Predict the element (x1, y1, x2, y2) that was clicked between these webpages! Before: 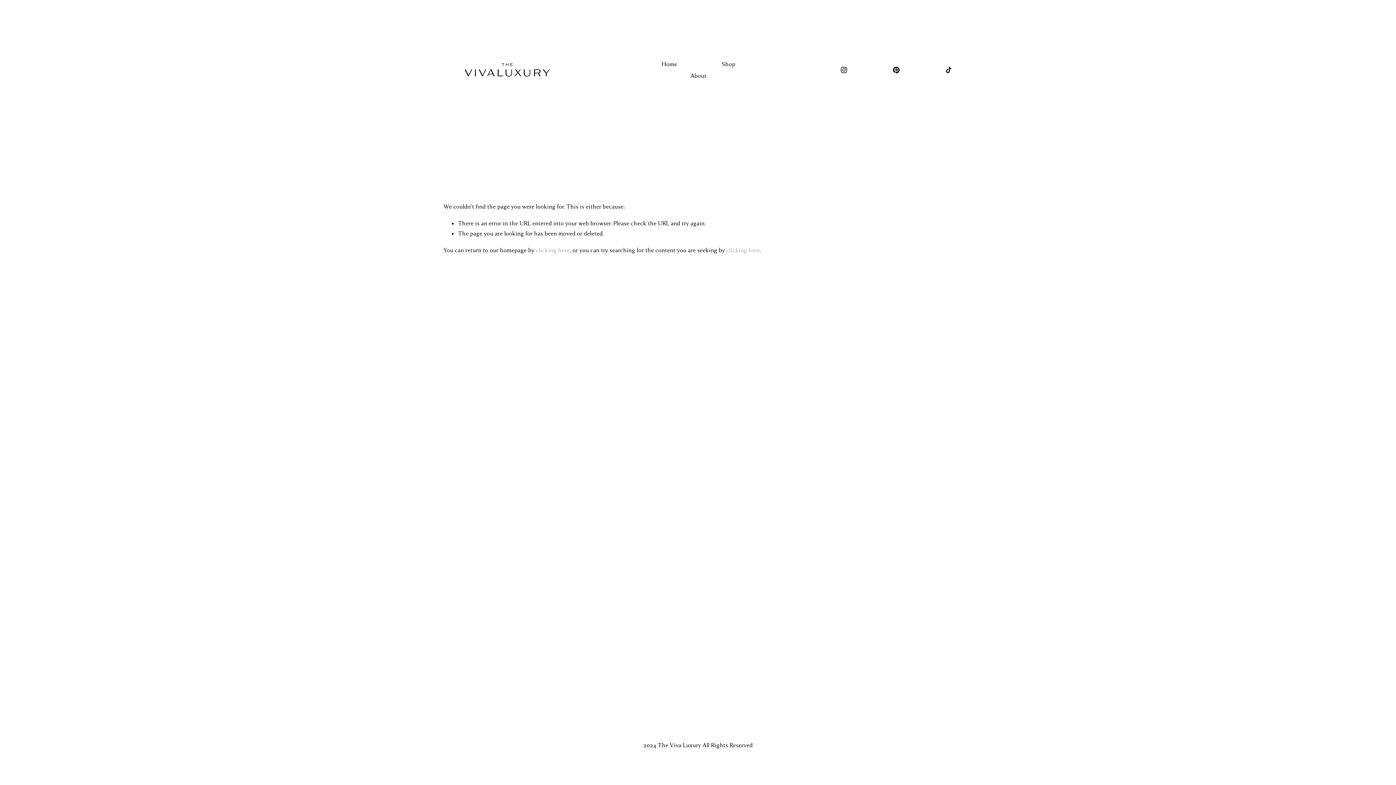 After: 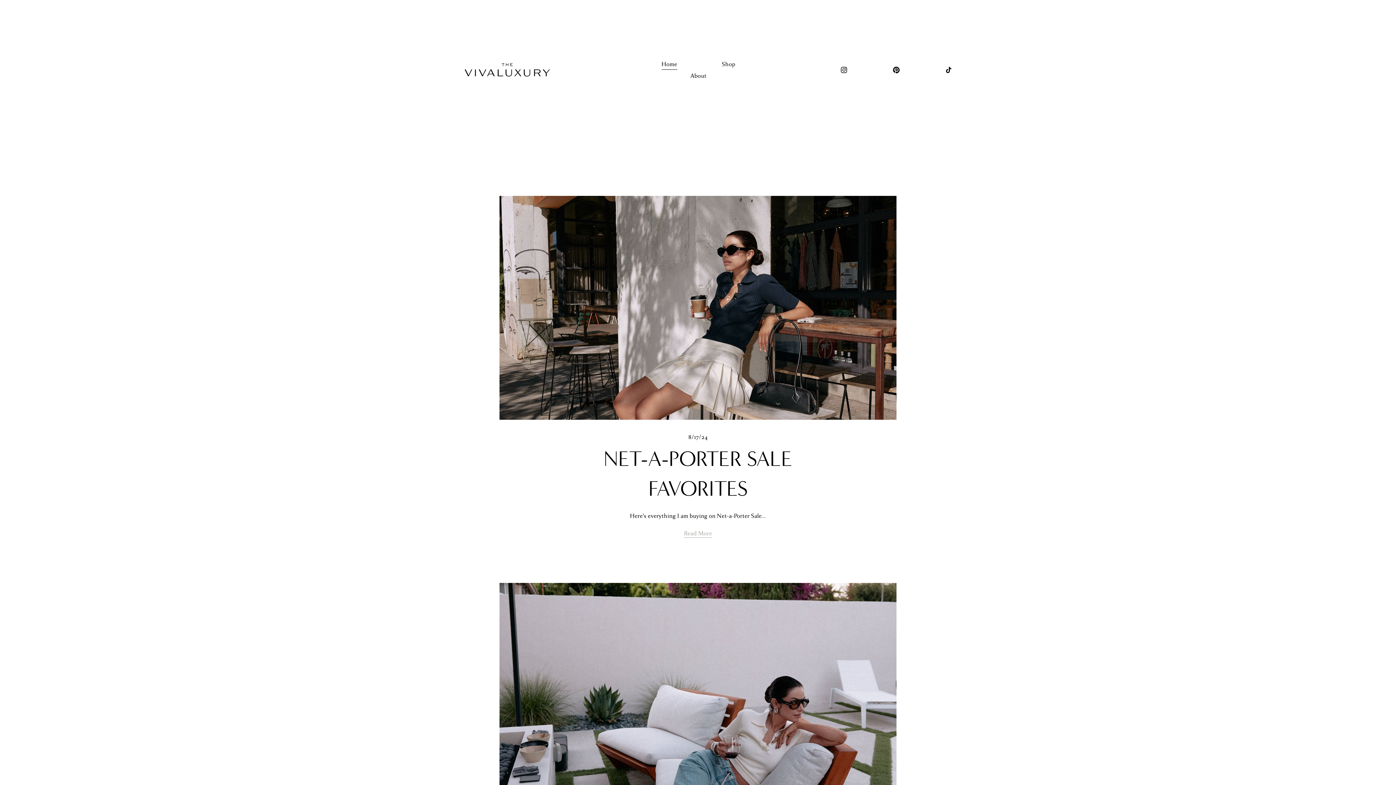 Action: bbox: (536, 246, 569, 254) label: clicking here